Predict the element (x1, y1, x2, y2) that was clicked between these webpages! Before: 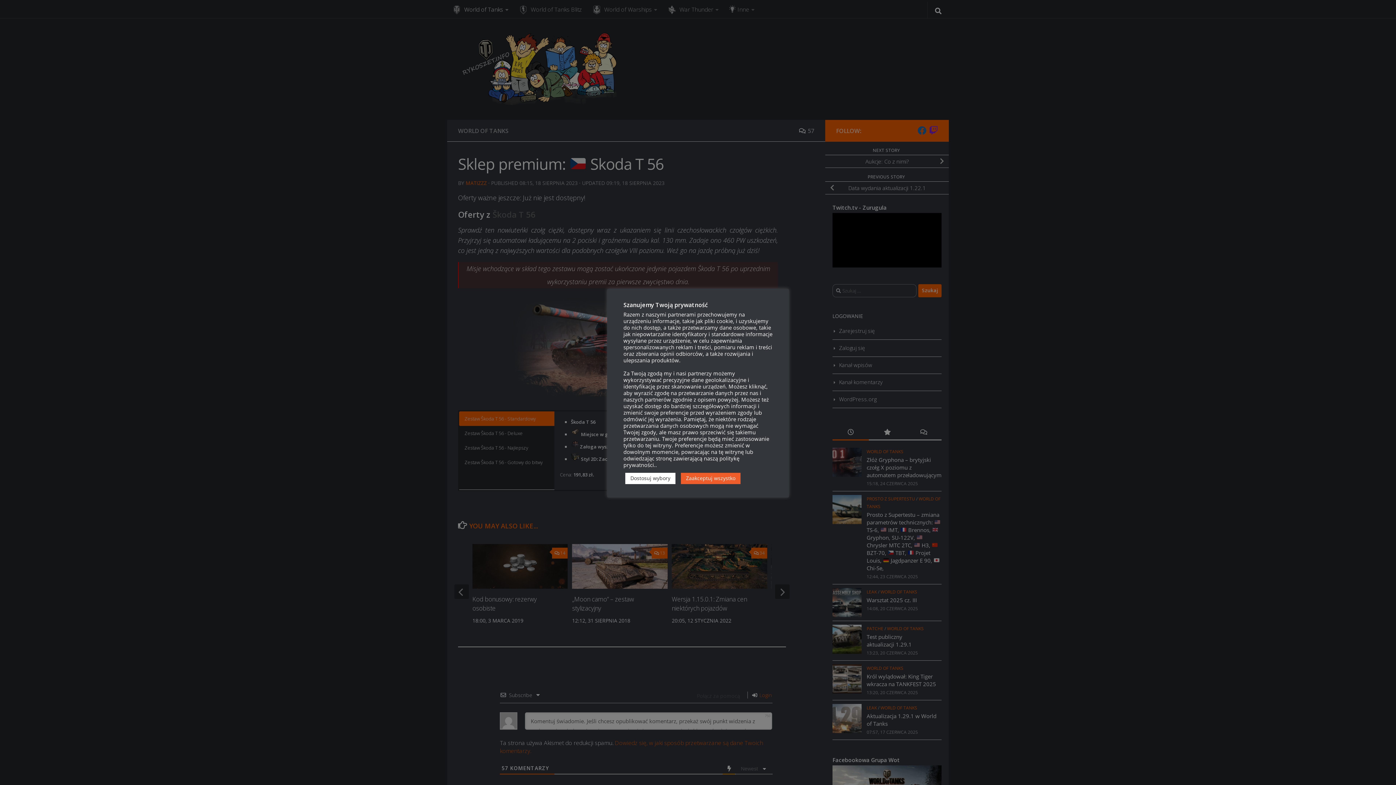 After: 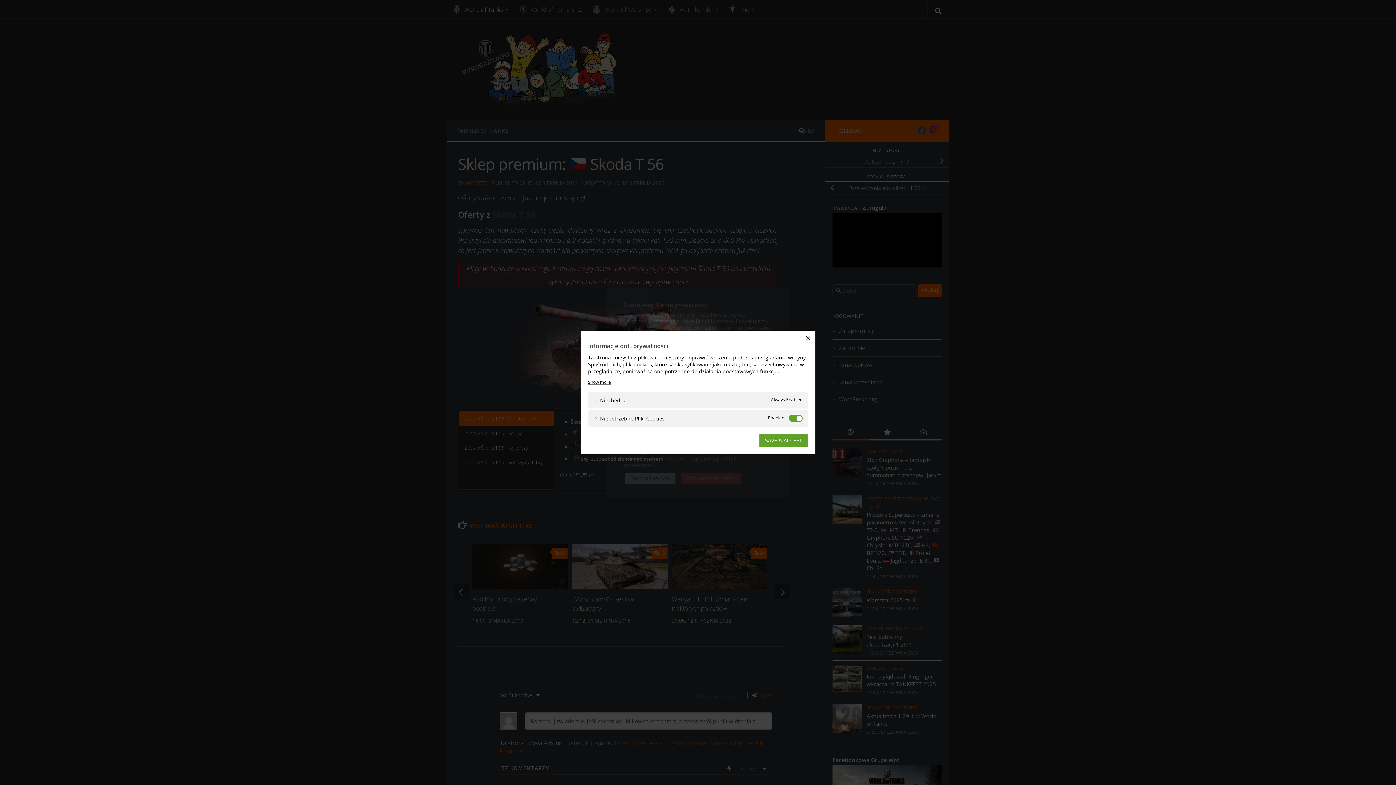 Action: bbox: (625, 473, 675, 484) label: Dostosuj wybory